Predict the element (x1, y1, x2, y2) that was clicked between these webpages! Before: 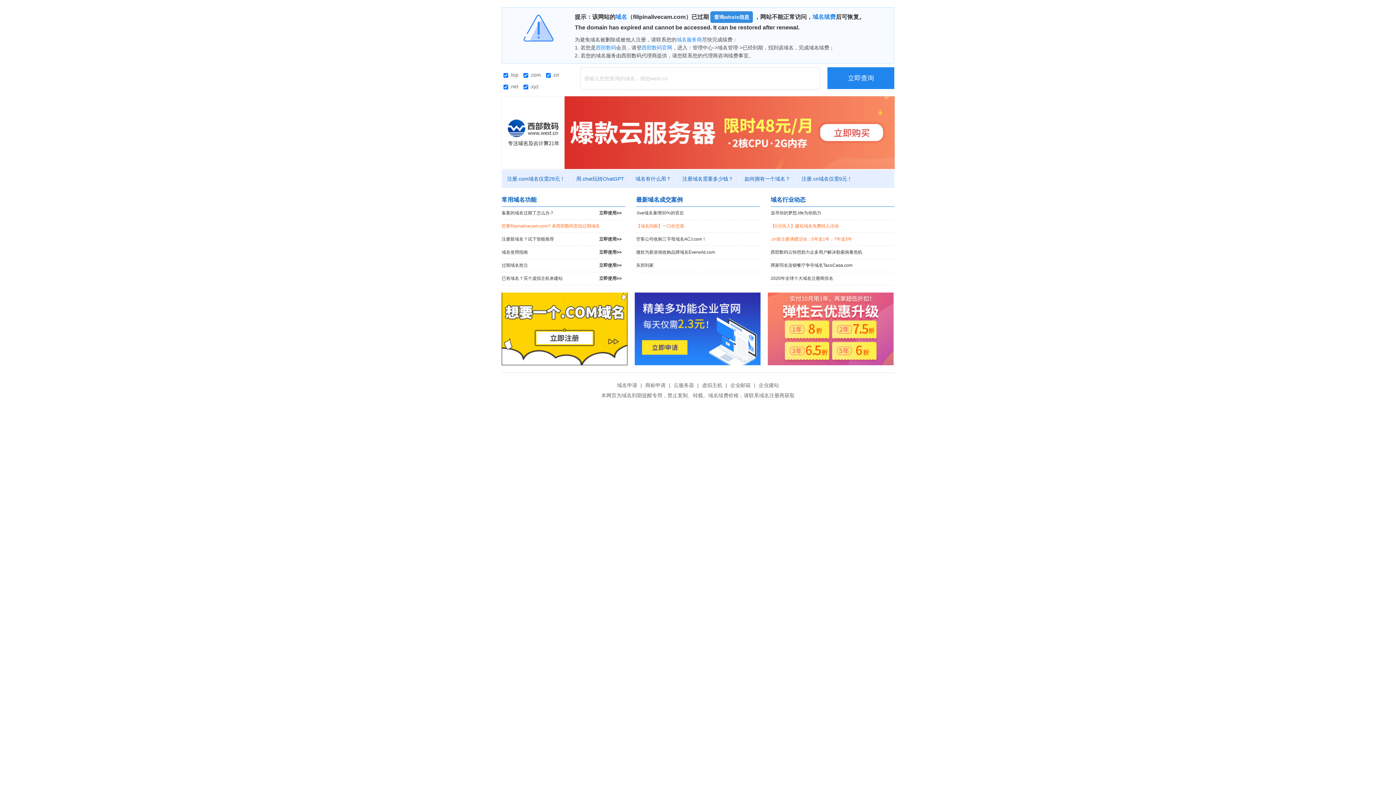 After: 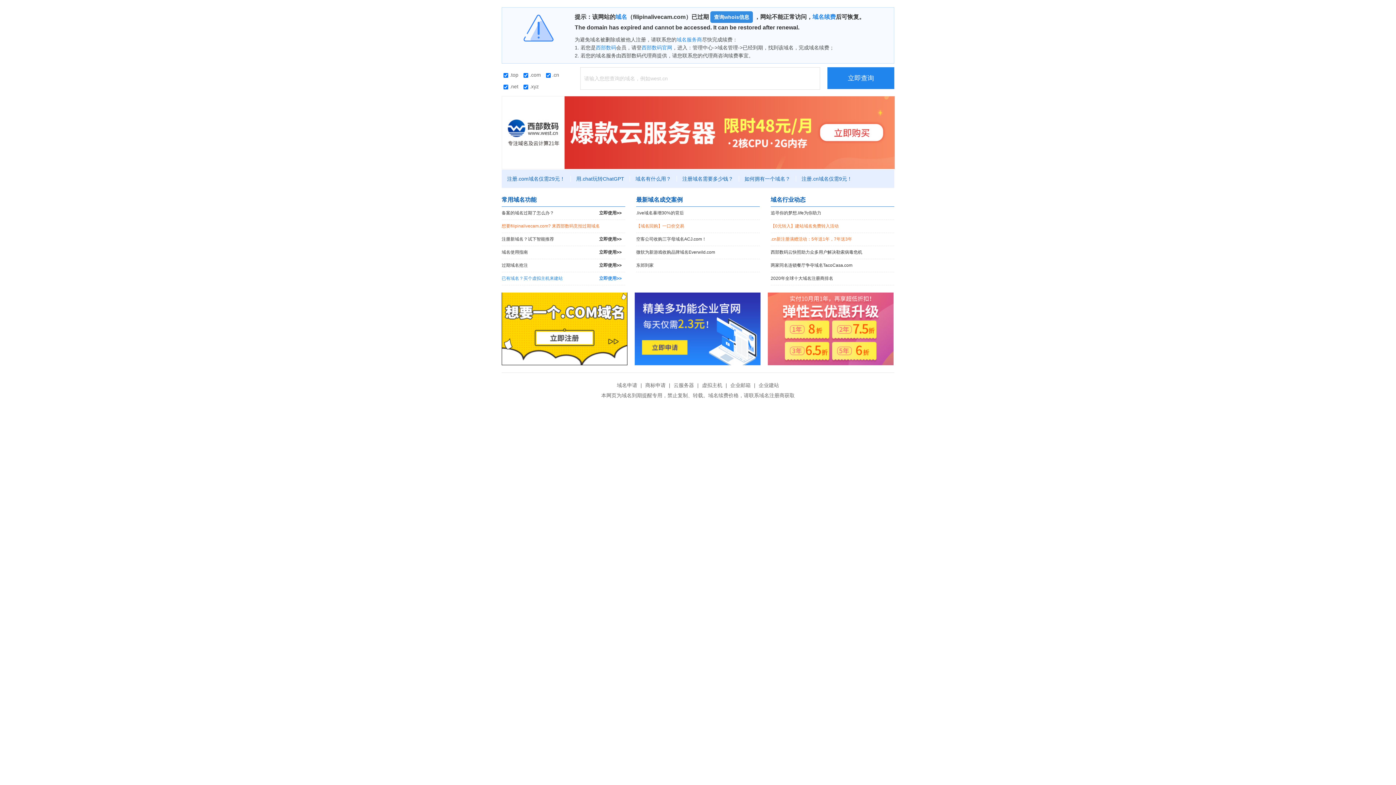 Action: label: 已有域名？买个虚拟主机来建站
立即使用>> bbox: (501, 272, 625, 285)